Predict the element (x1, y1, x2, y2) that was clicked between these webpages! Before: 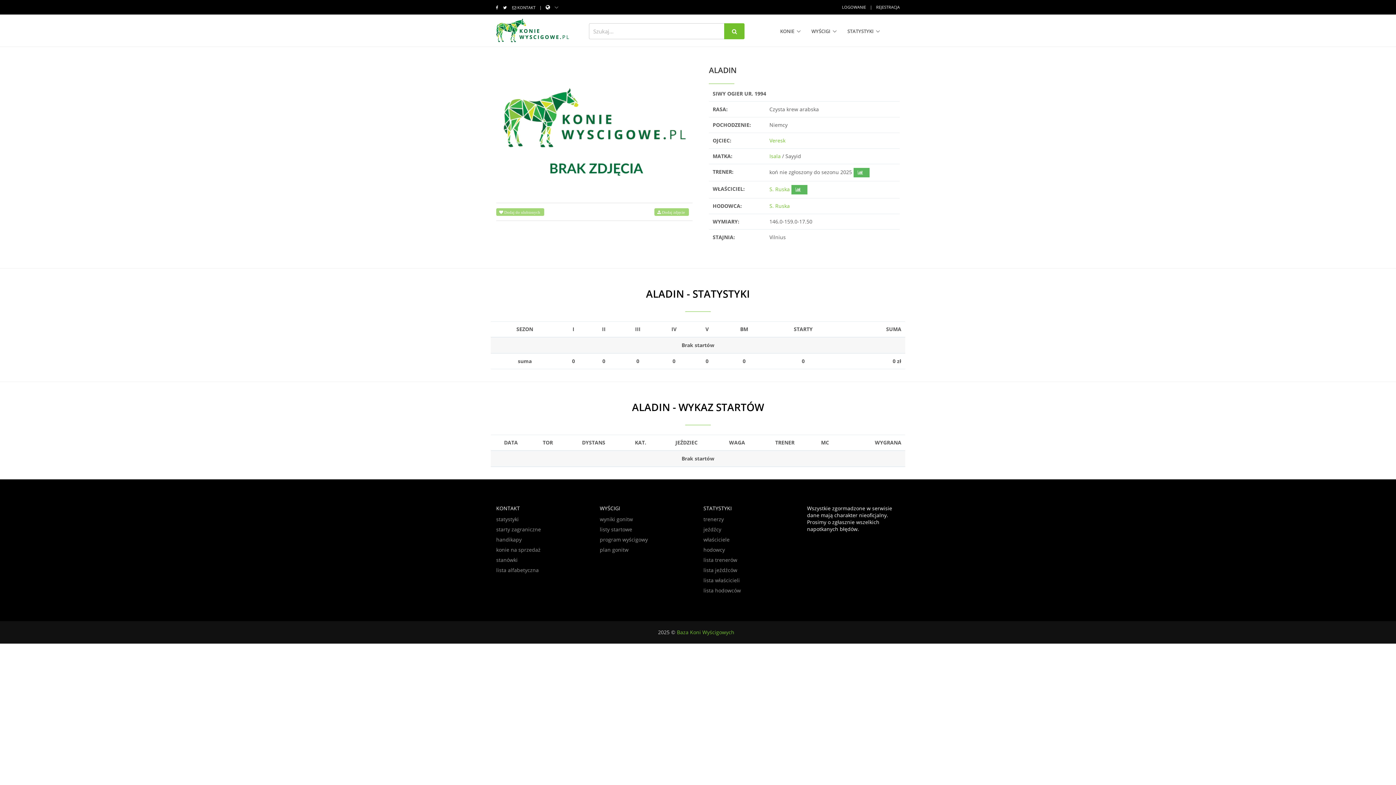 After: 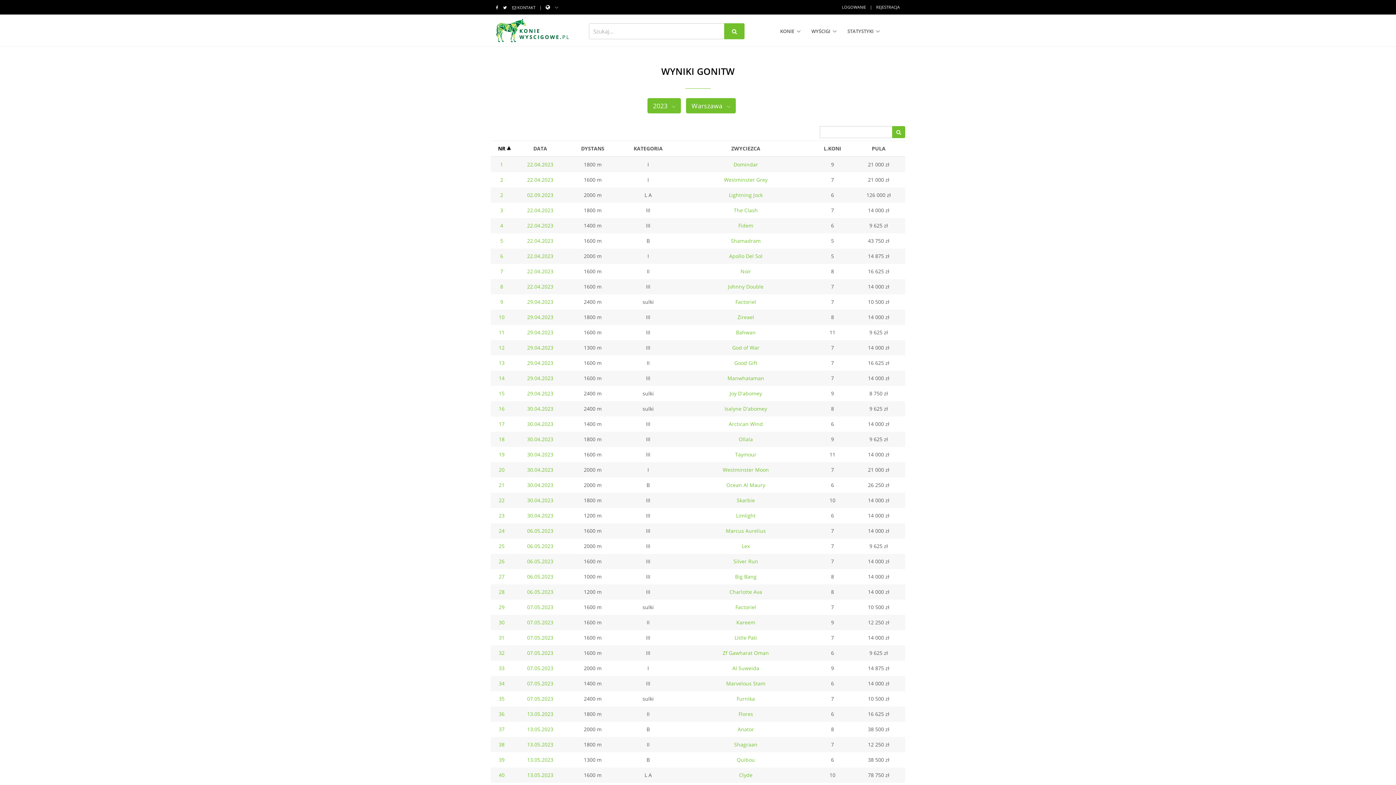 Action: bbox: (600, 514, 692, 524) label: wyniki gonitw